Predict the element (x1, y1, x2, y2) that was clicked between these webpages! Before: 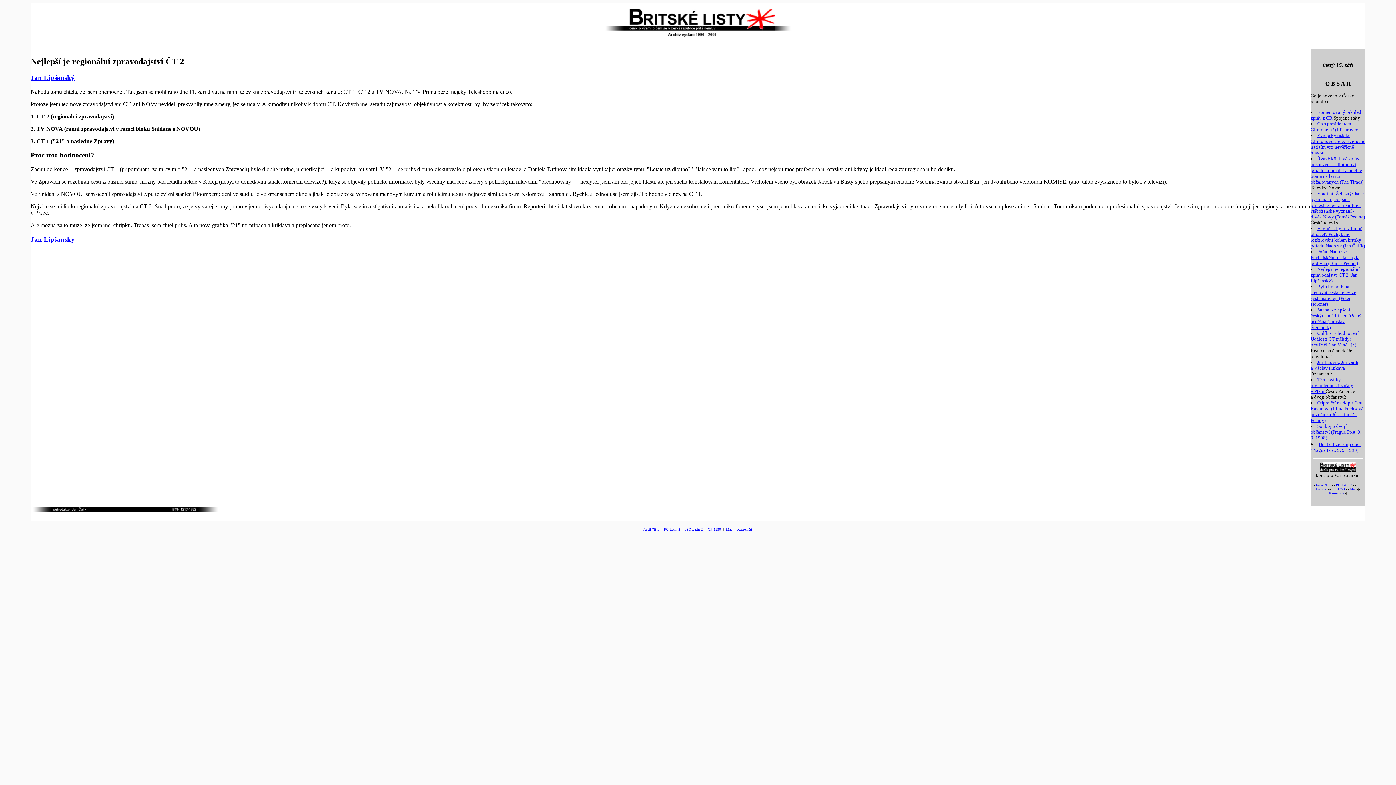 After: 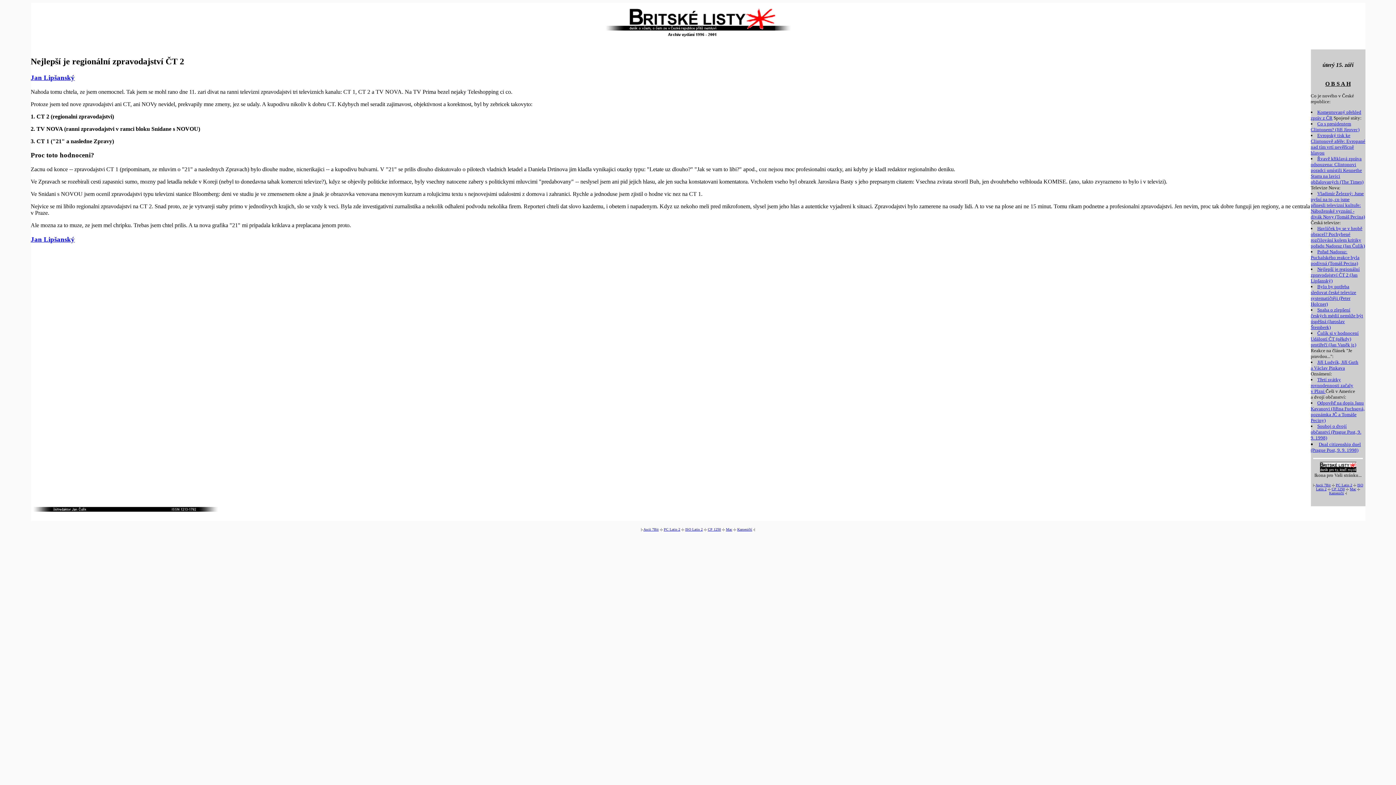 Action: bbox: (30, 235, 74, 243) label: Jan Lipšanský